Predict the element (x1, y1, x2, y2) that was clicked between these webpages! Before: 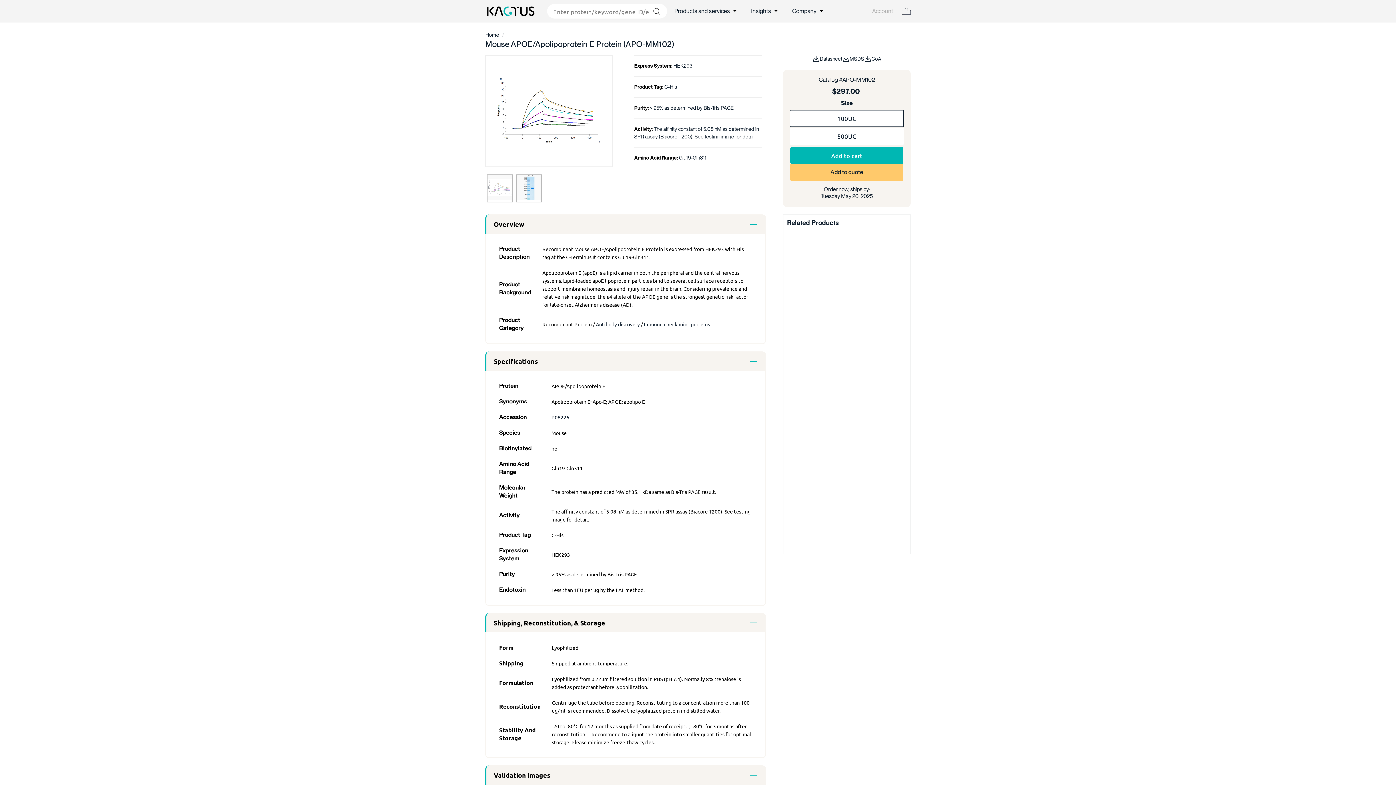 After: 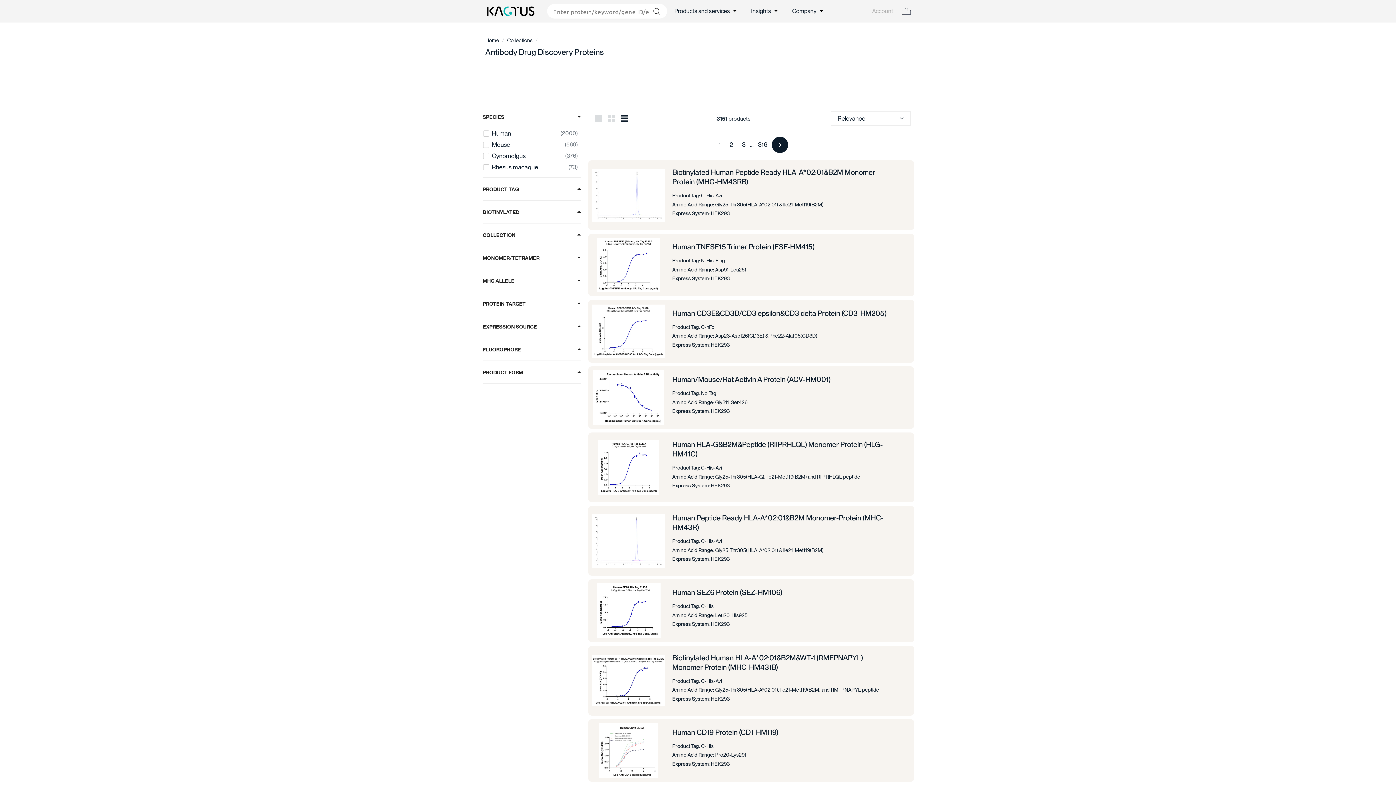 Action: bbox: (596, 321, 640, 327) label: Antibody discovery